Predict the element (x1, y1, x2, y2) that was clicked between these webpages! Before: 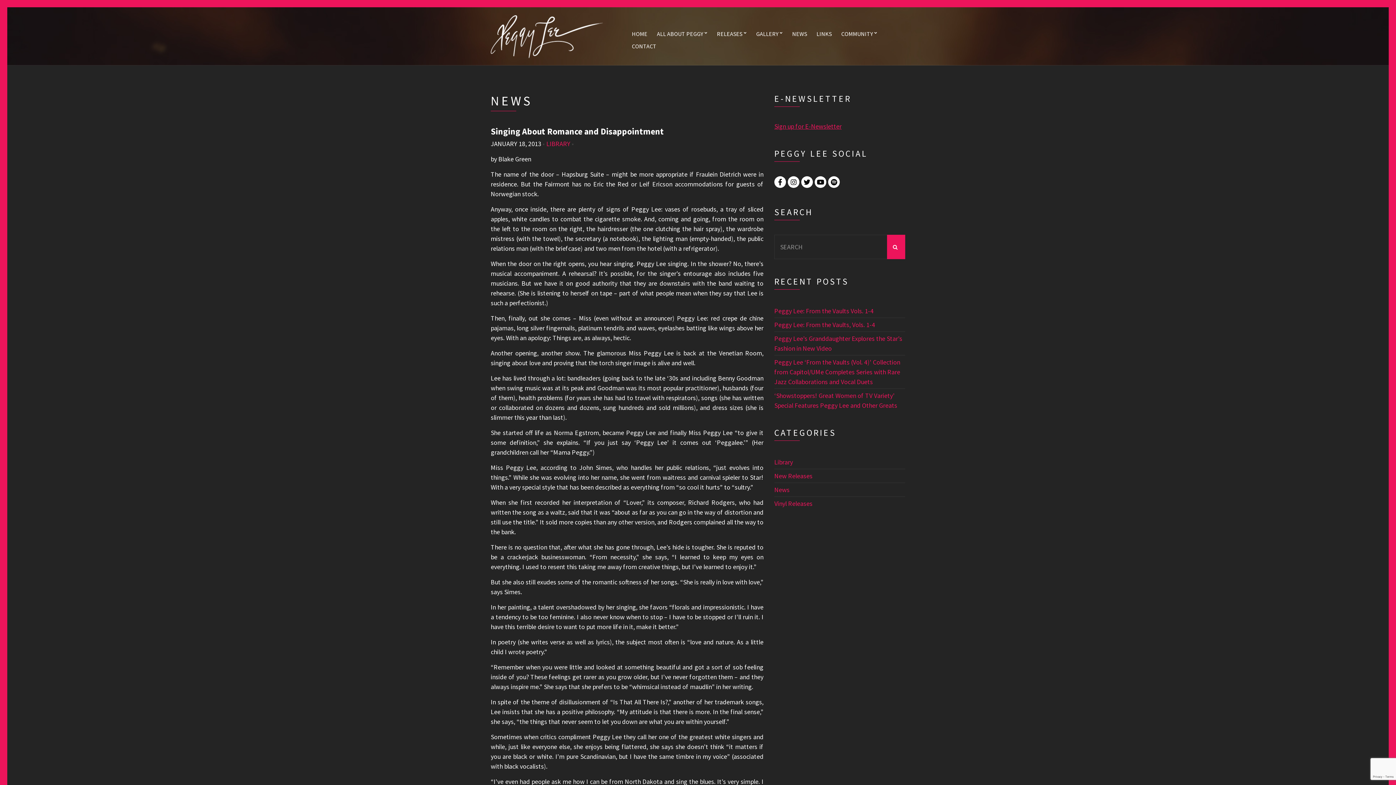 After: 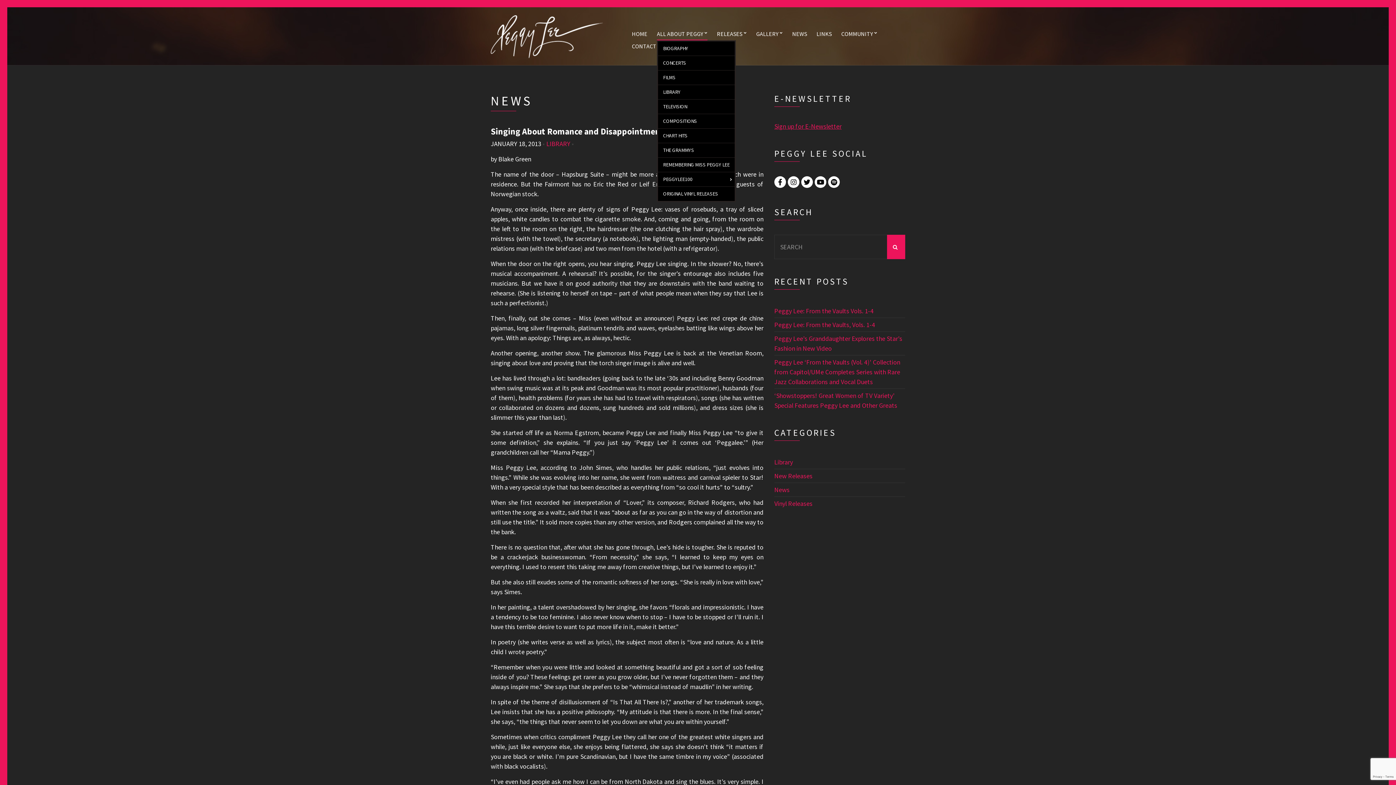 Action: label: ALL ABOUT PEGGY bbox: (657, 28, 707, 40)